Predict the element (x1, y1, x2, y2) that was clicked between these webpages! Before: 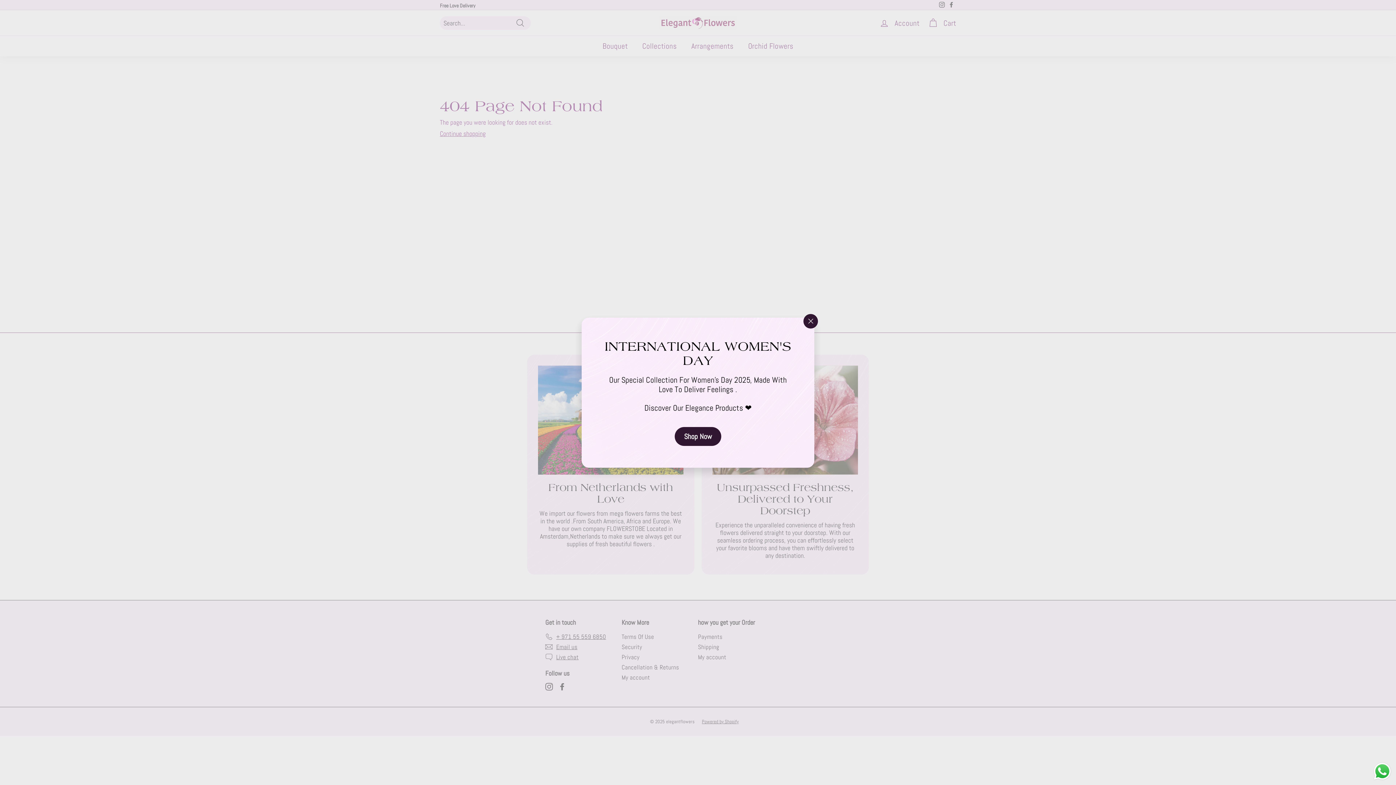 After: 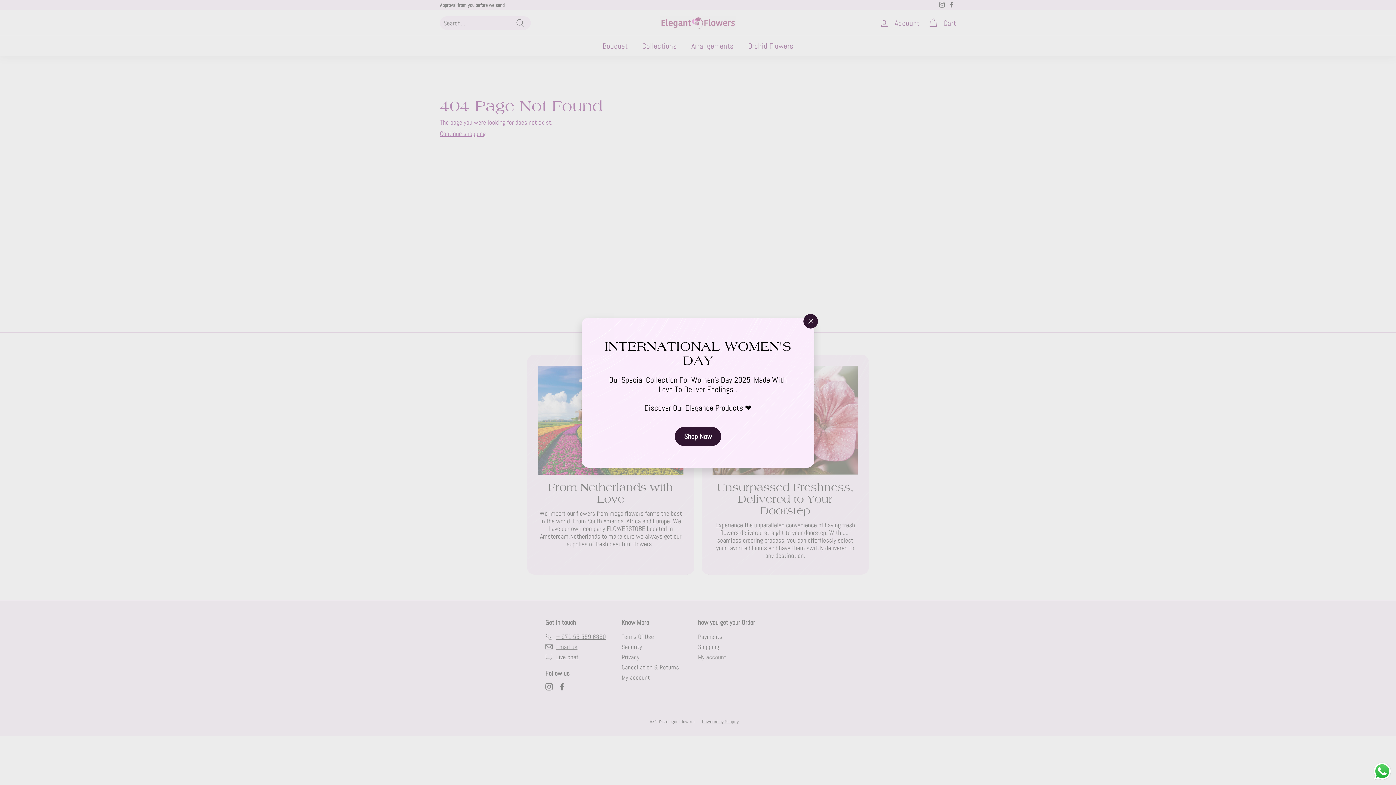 Action: bbox: (1372, 761, 1392, 781) label: Send a message via WhatsApp